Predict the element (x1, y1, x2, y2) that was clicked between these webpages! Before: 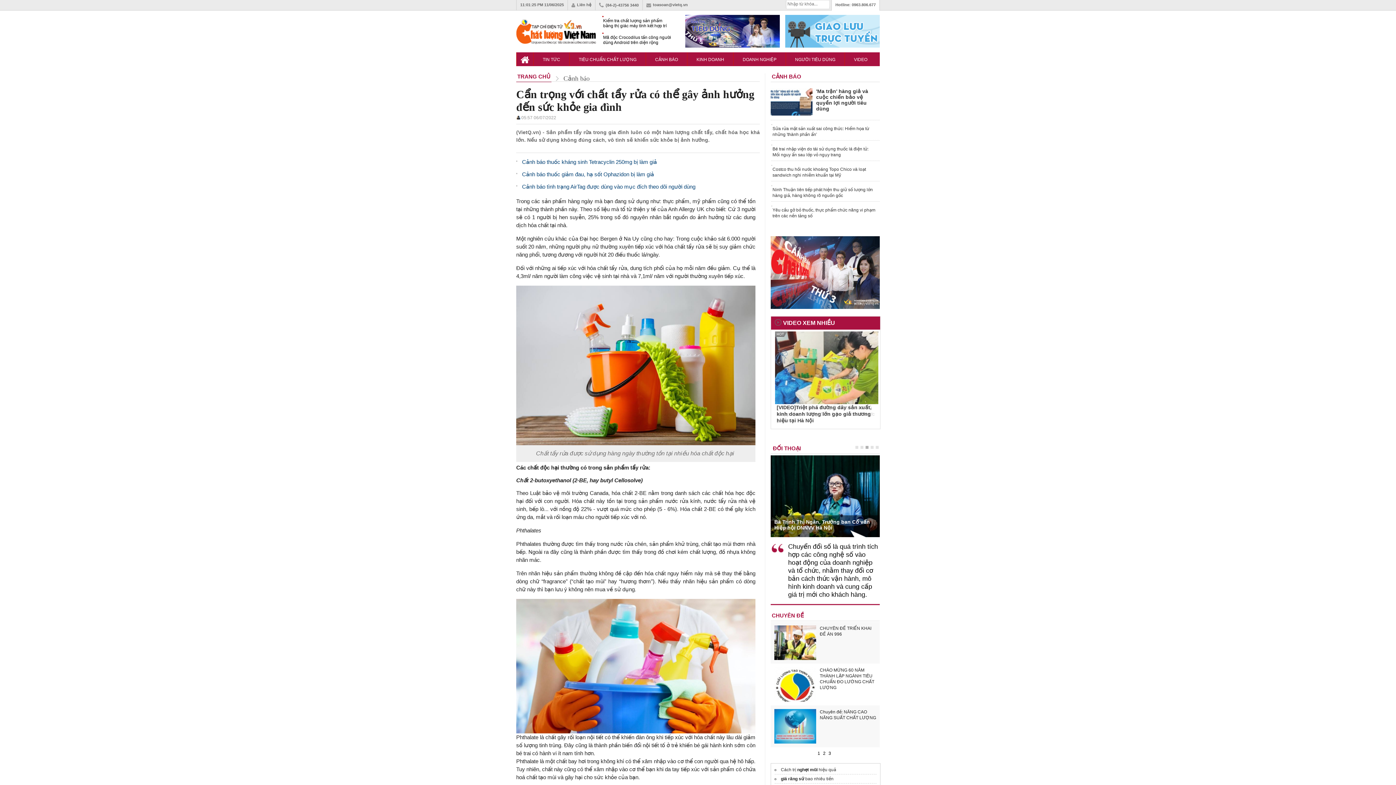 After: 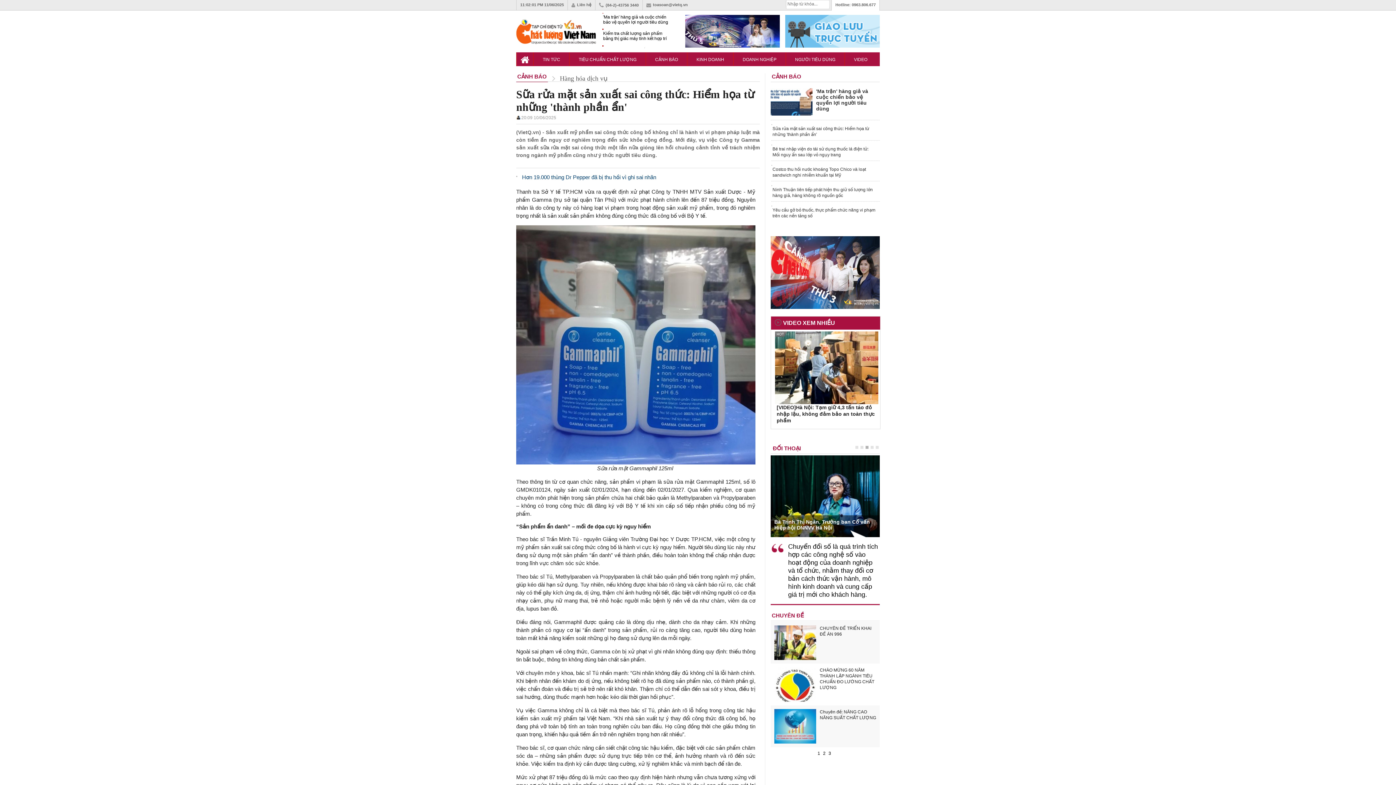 Action: label: Sữa rửa mặt sản xuất sai công thức: Hiểm họa từ những 'thành phần ẩn' bbox: (771, 125, 876, 128)